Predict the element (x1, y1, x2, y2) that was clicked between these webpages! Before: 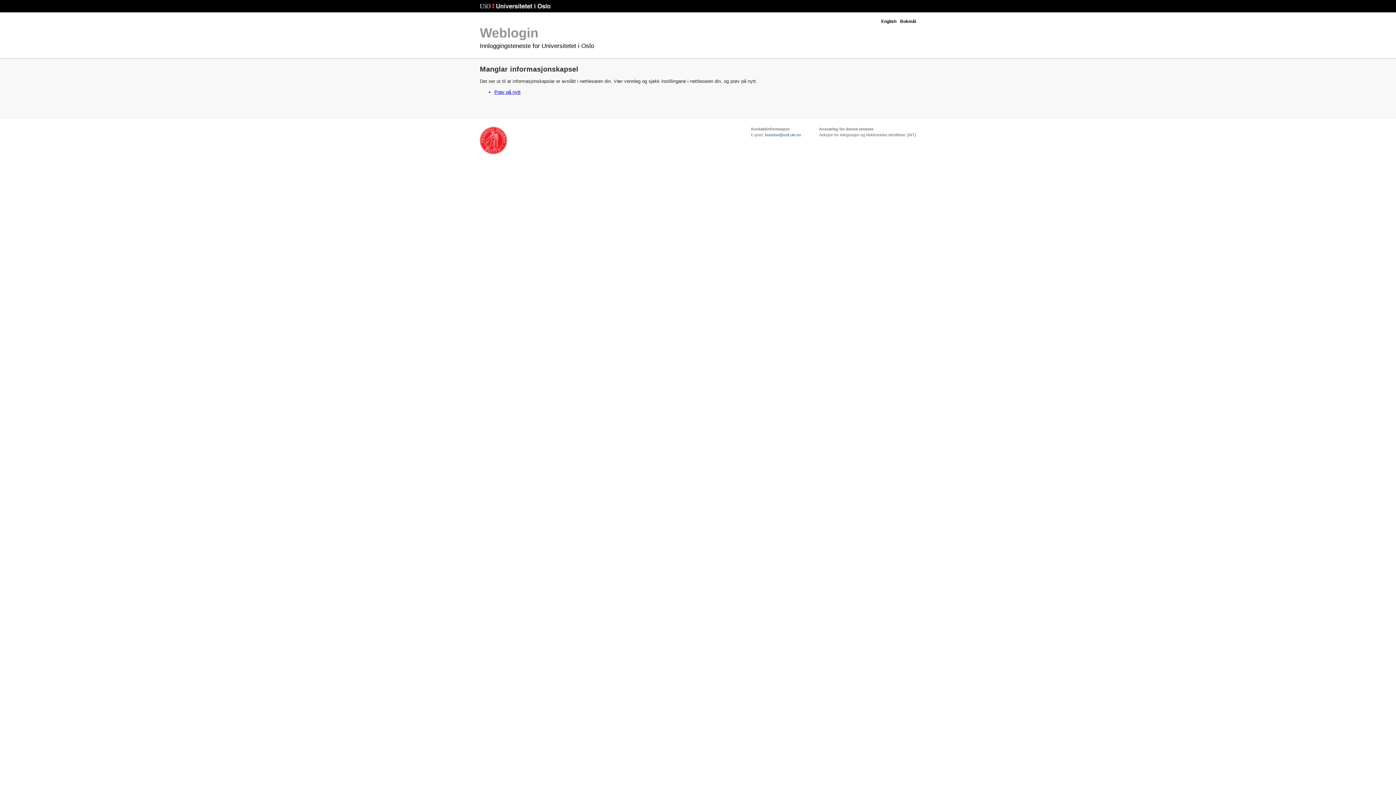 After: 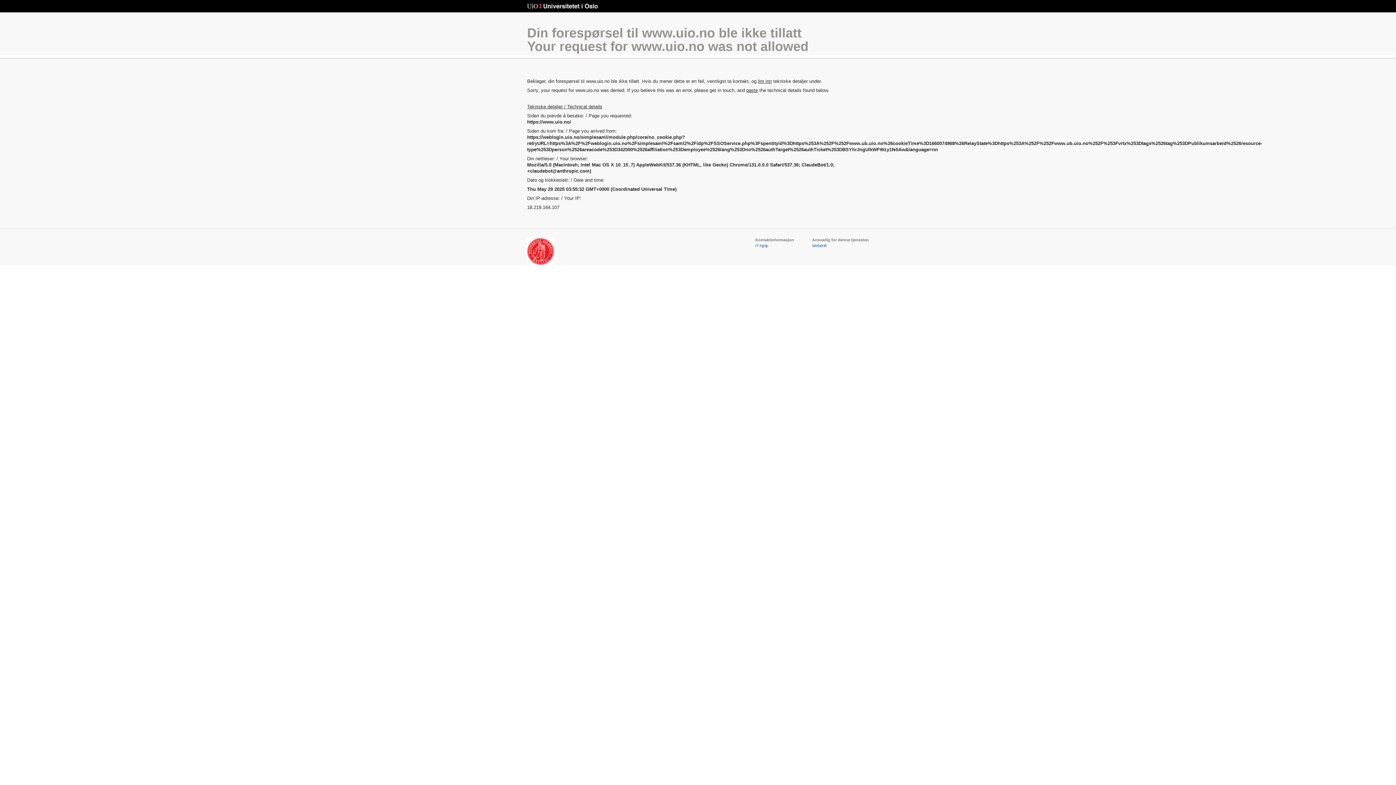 Action: label: Universitetet i Oslo bbox: (480, 3, 550, 9)